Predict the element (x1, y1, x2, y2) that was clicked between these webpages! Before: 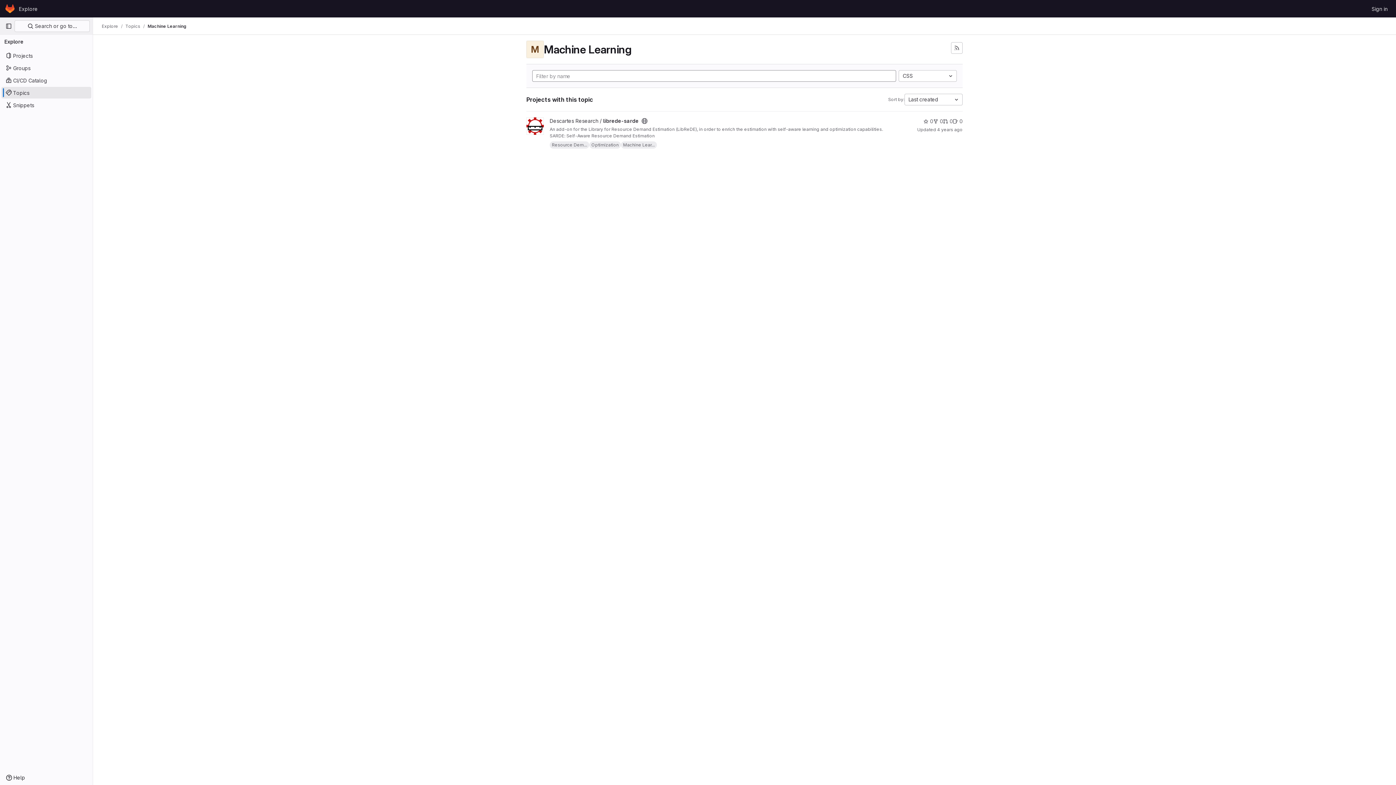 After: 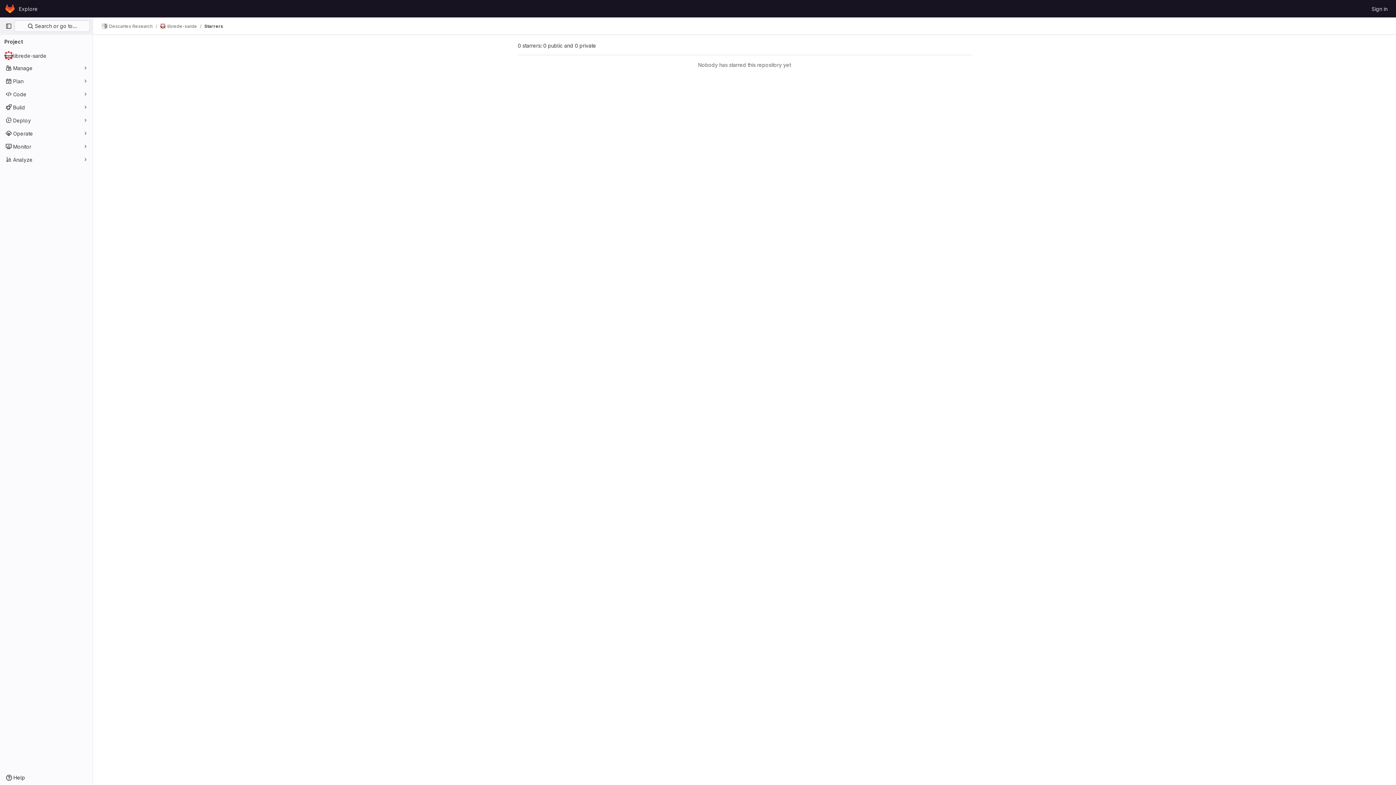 Action: label: librede-sarde has 0 stars bbox: (923, 117, 933, 125)